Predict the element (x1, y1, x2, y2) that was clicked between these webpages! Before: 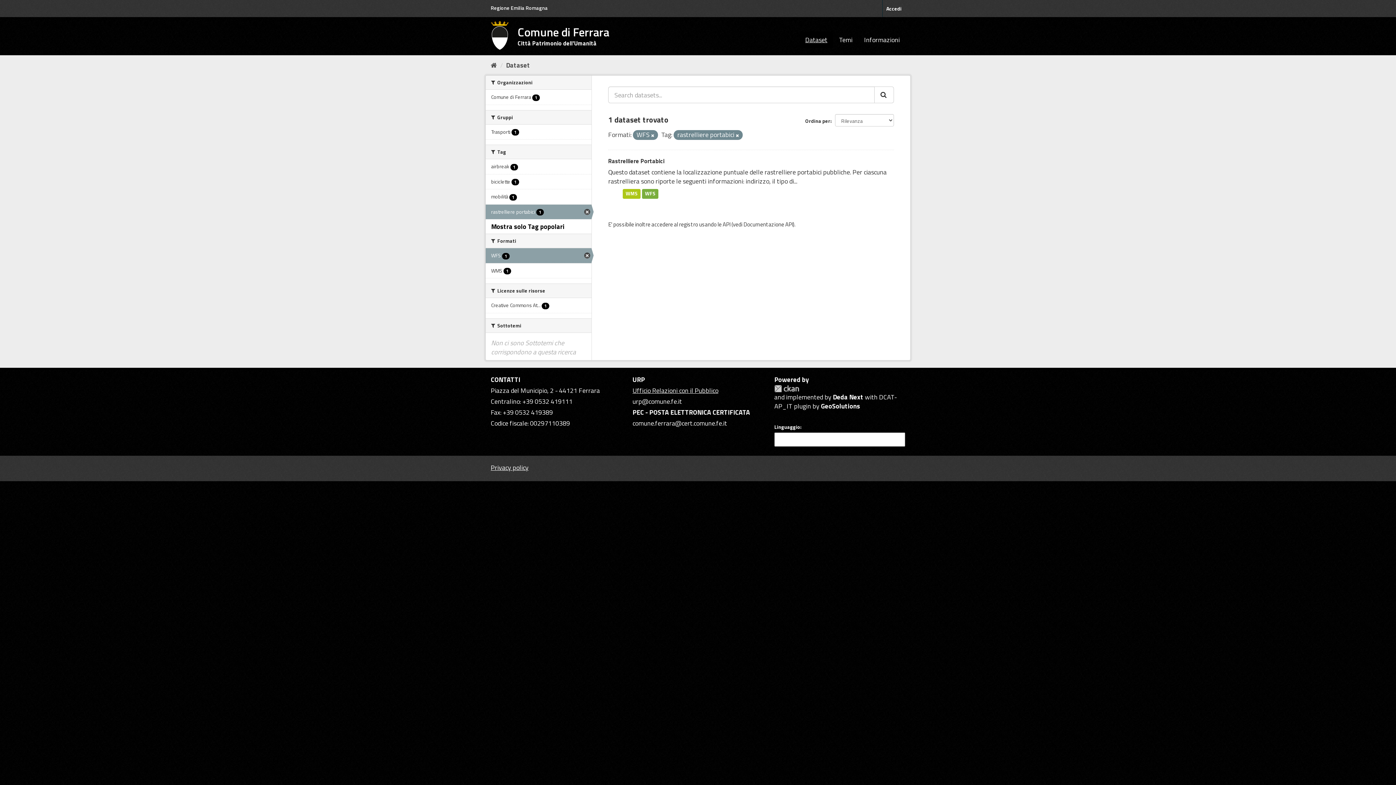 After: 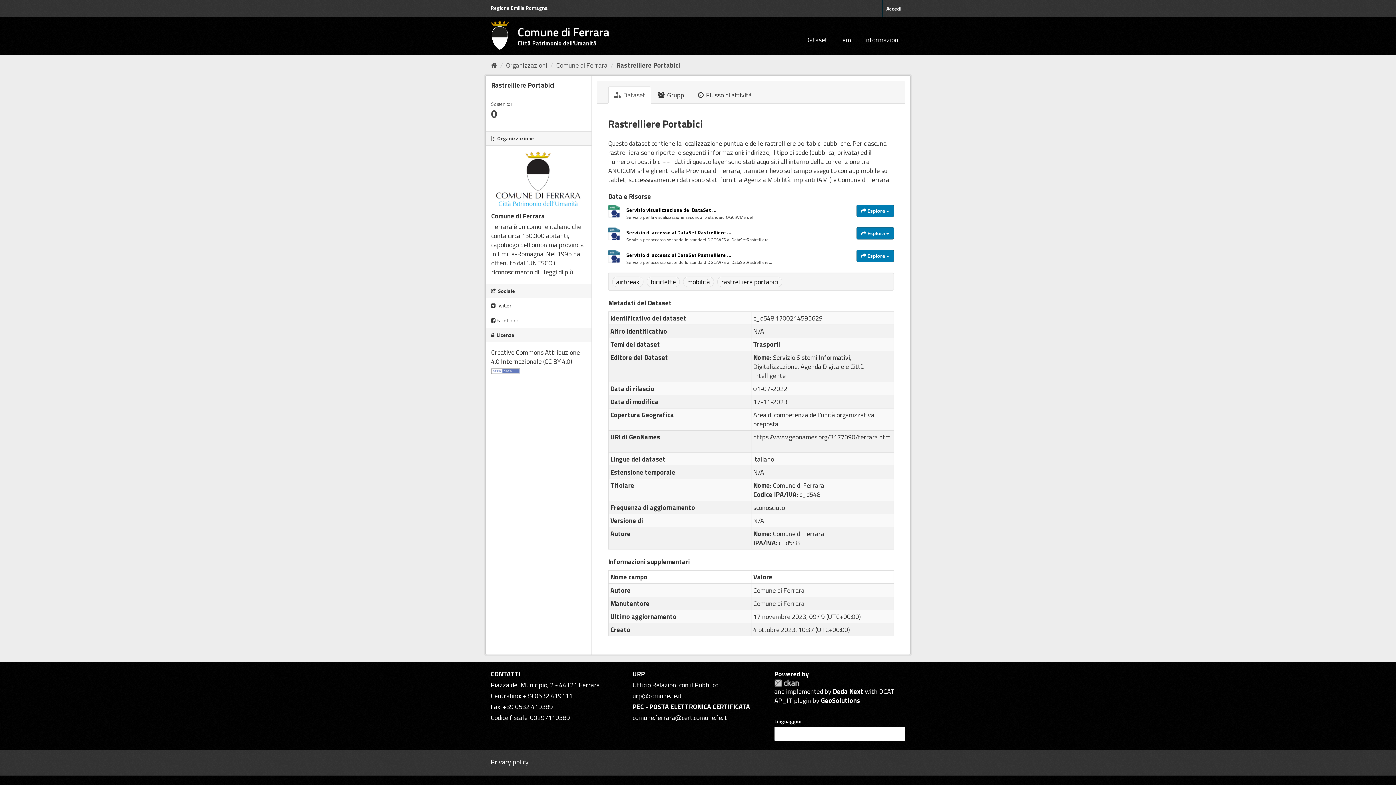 Action: bbox: (642, 189, 658, 198) label: WFS